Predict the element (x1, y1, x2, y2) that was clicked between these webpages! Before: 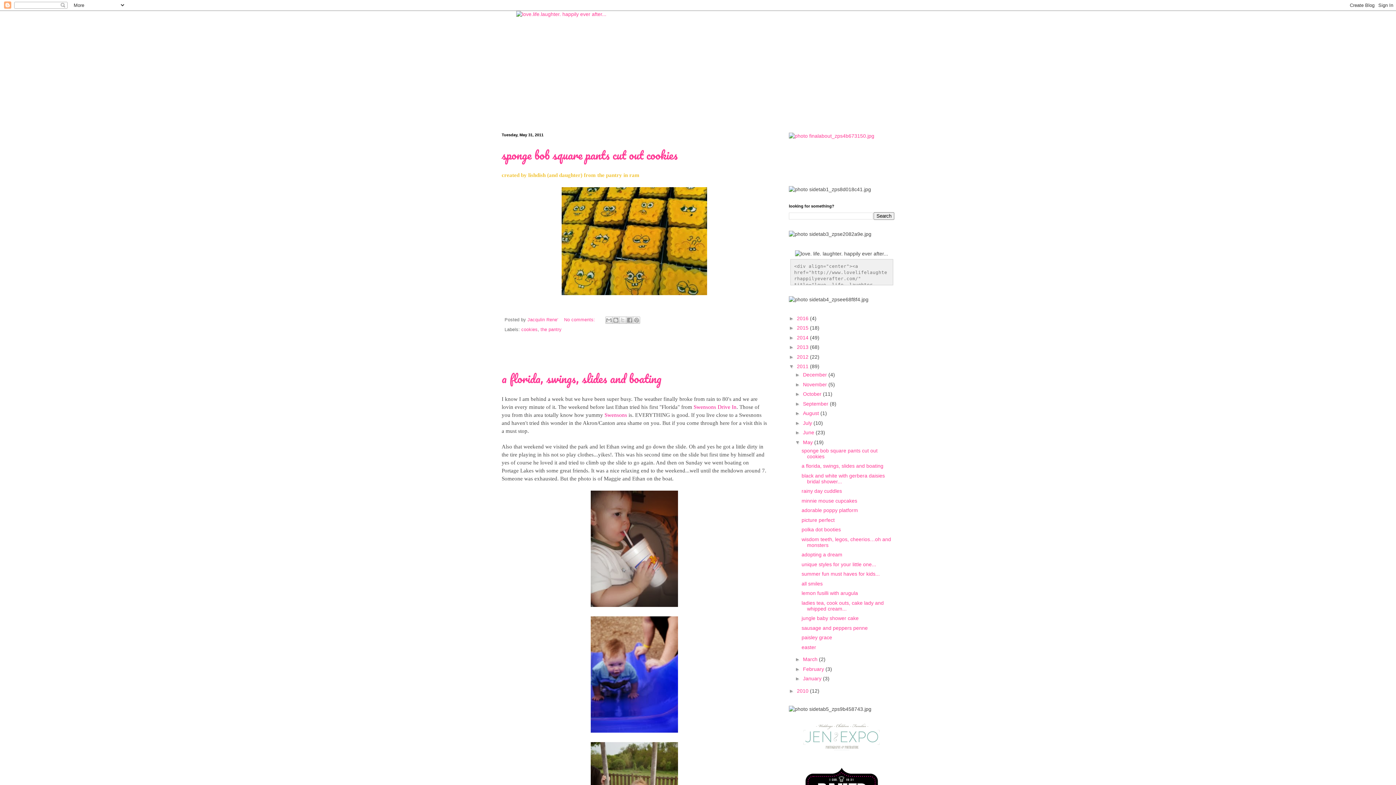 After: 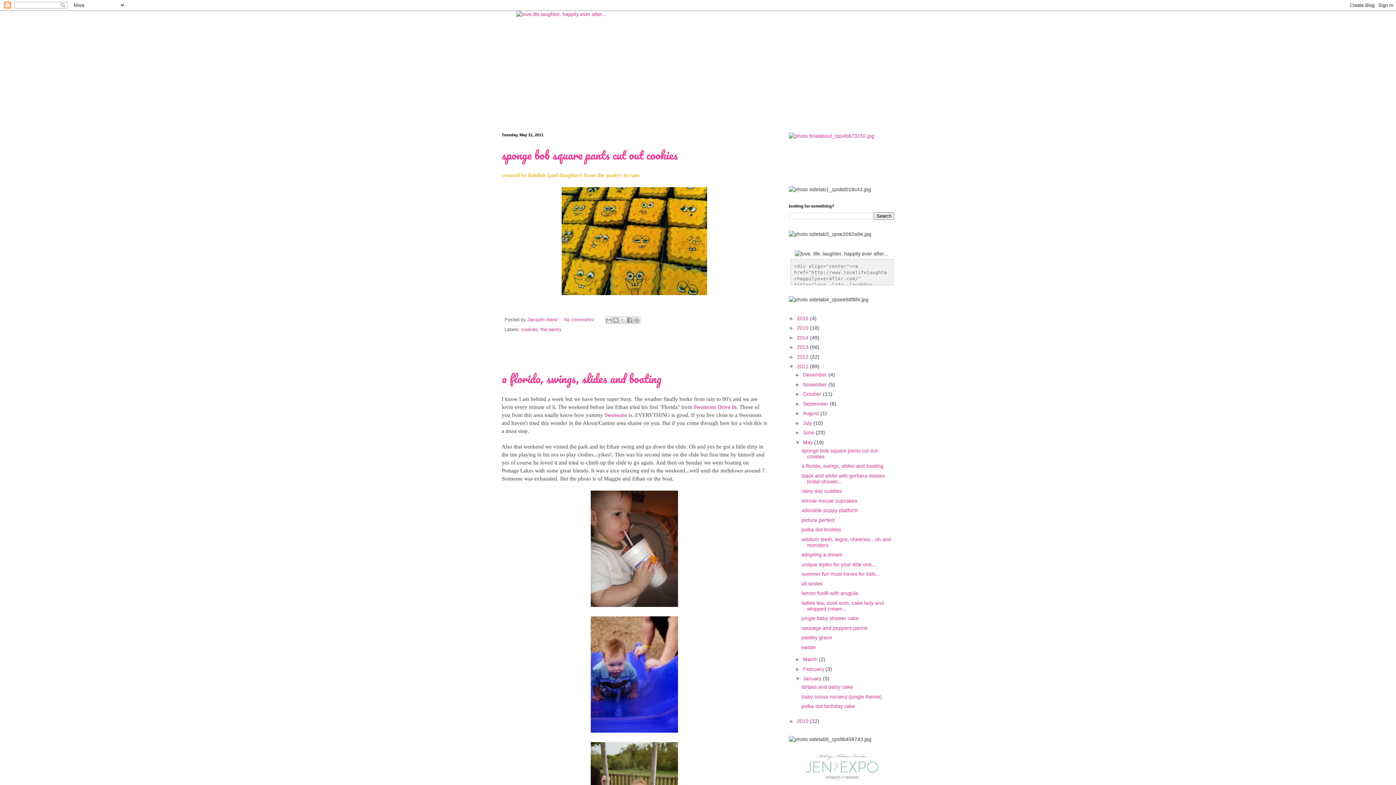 Action: label: ►   bbox: (795, 676, 803, 681)